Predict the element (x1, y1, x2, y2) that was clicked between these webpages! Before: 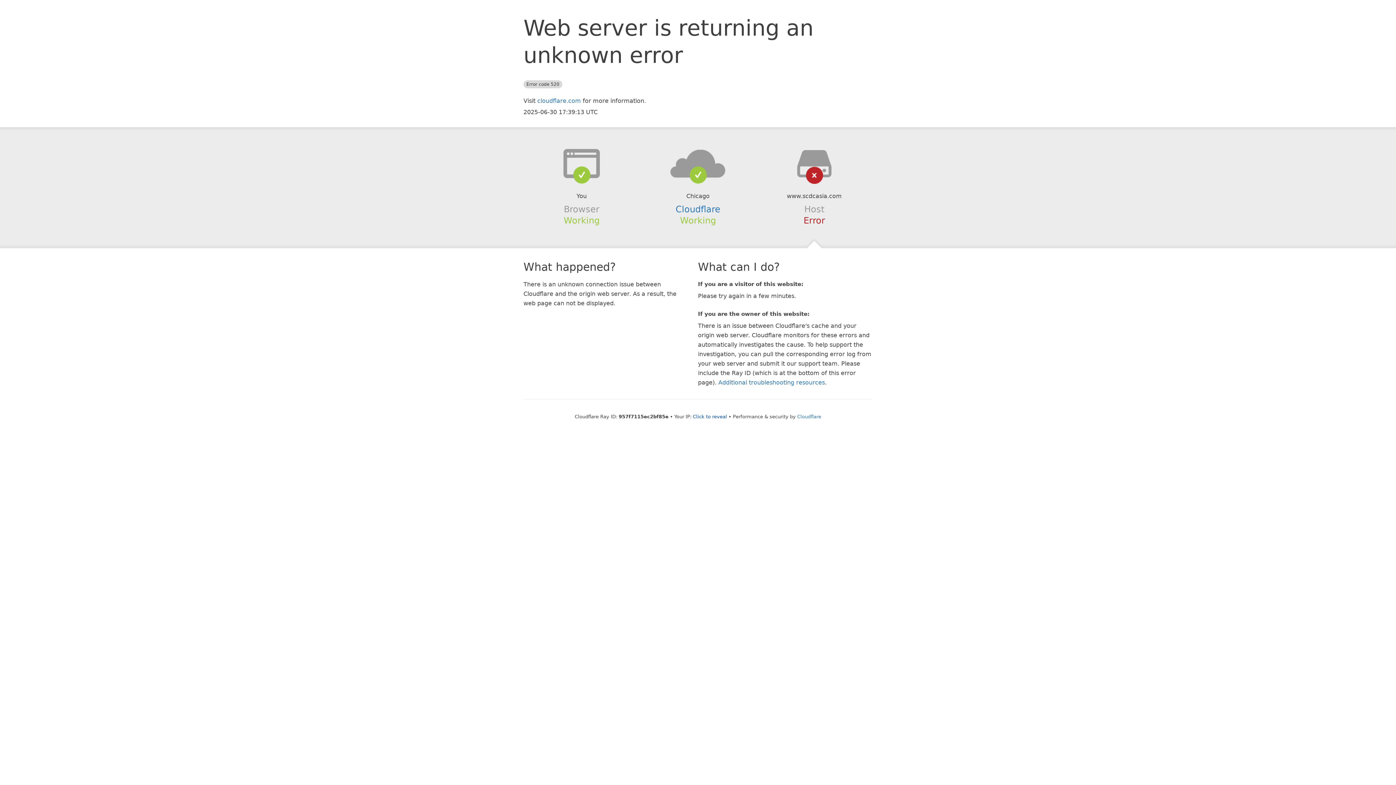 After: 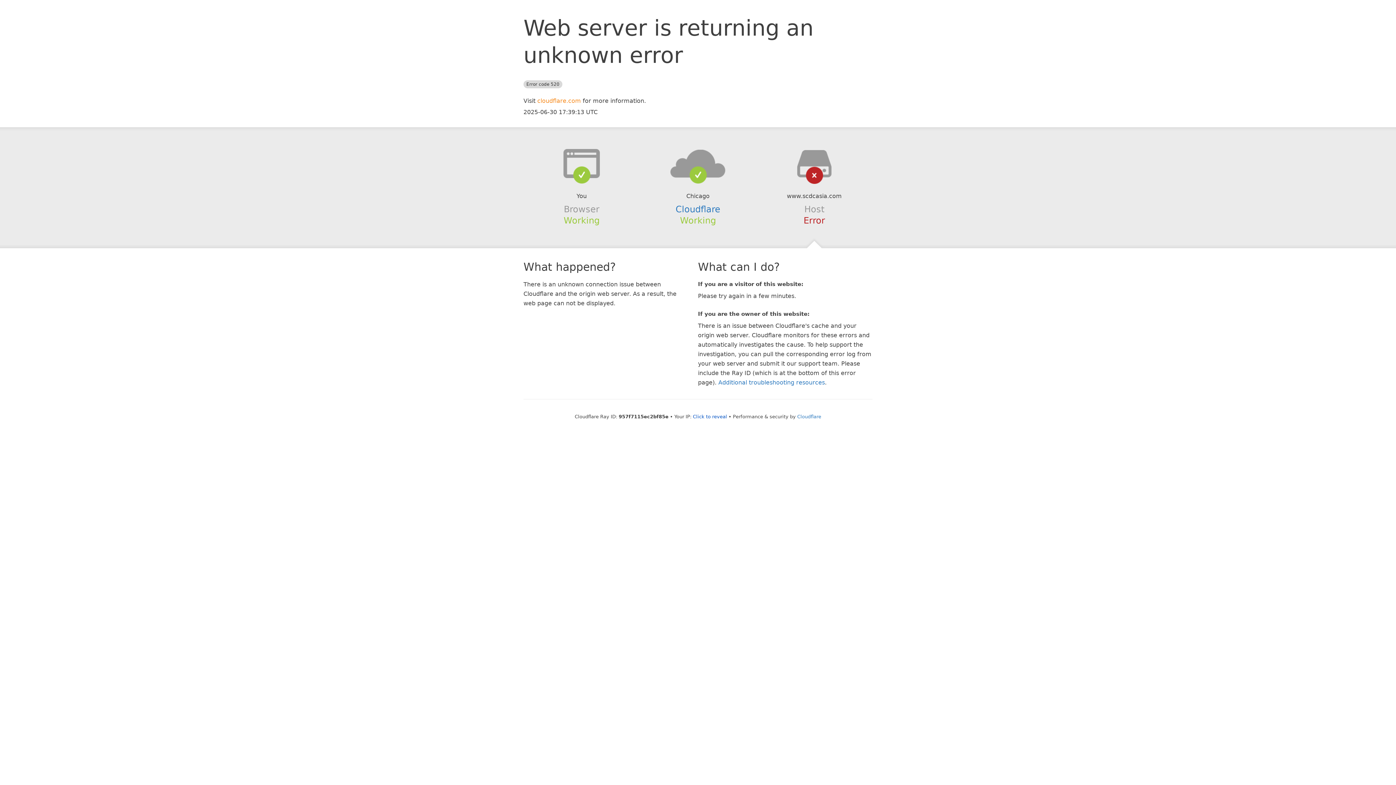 Action: label: cloudflare.com bbox: (537, 97, 581, 104)